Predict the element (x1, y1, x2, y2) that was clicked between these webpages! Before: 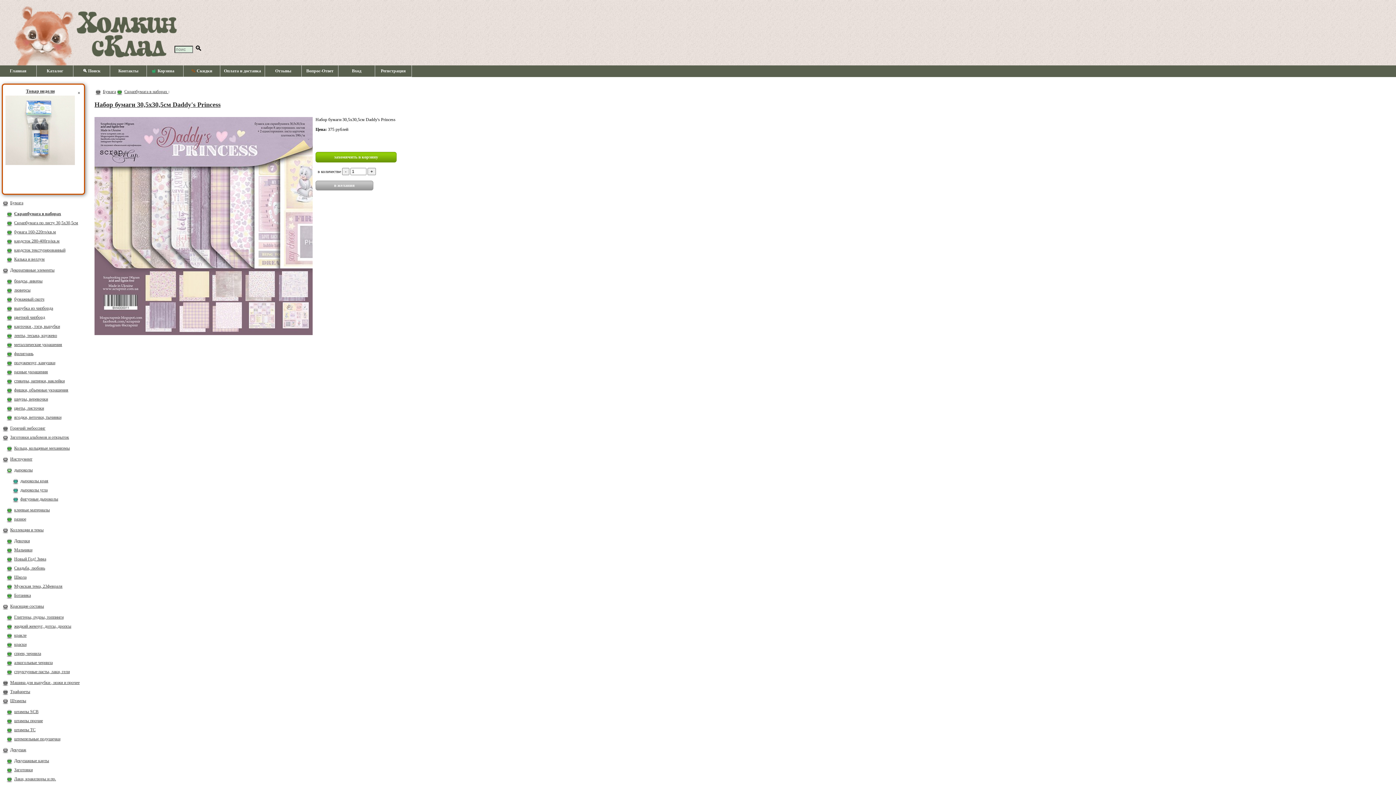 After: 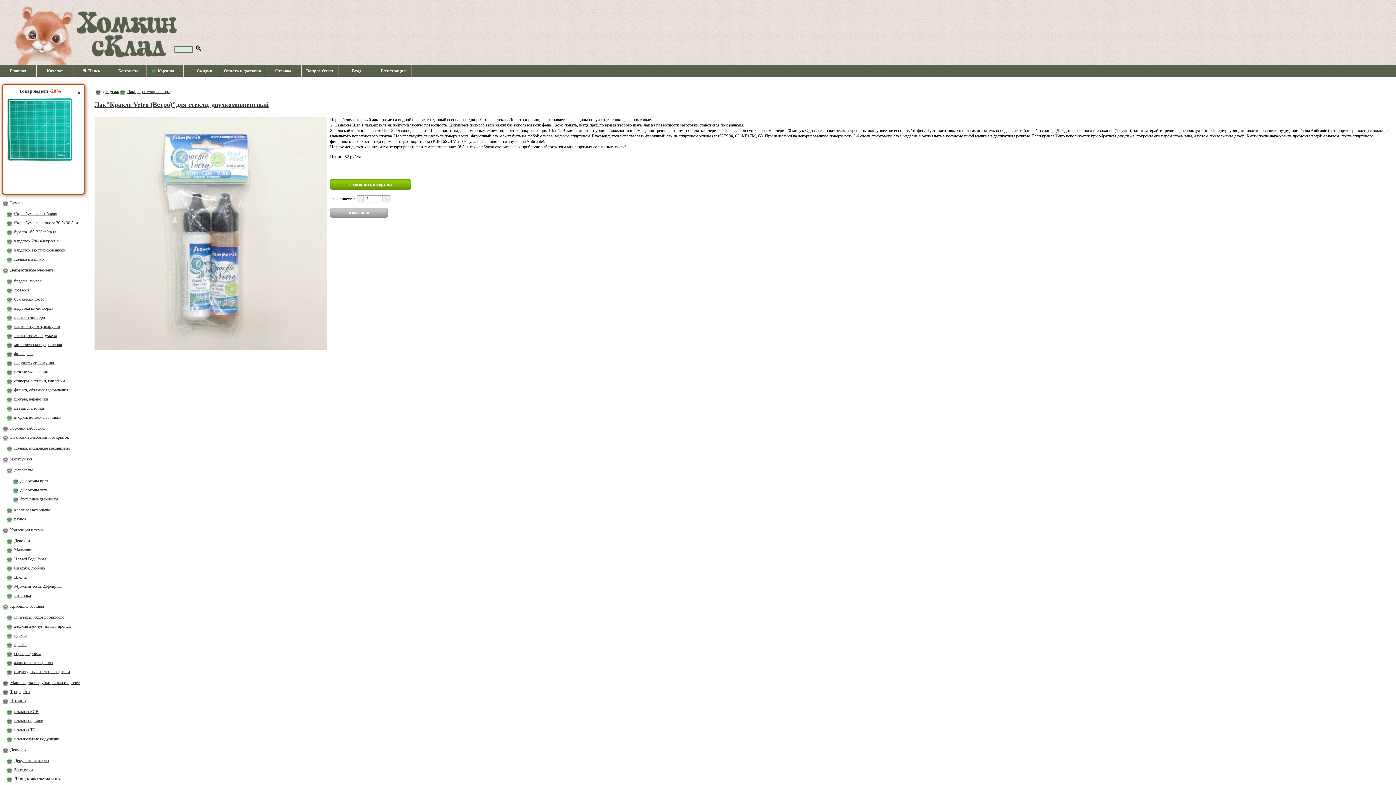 Action: bbox: (5, 88, 75, 132) label: Товар недели
